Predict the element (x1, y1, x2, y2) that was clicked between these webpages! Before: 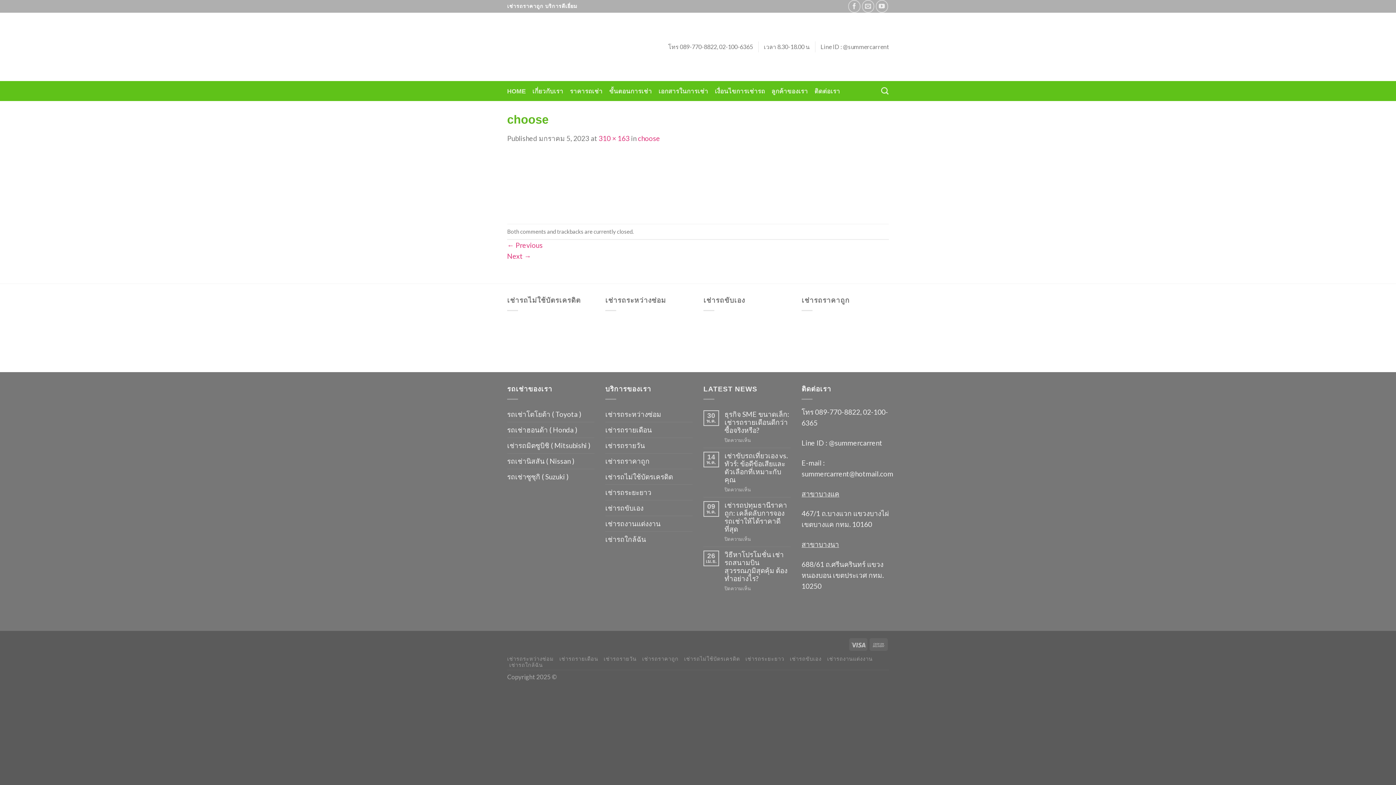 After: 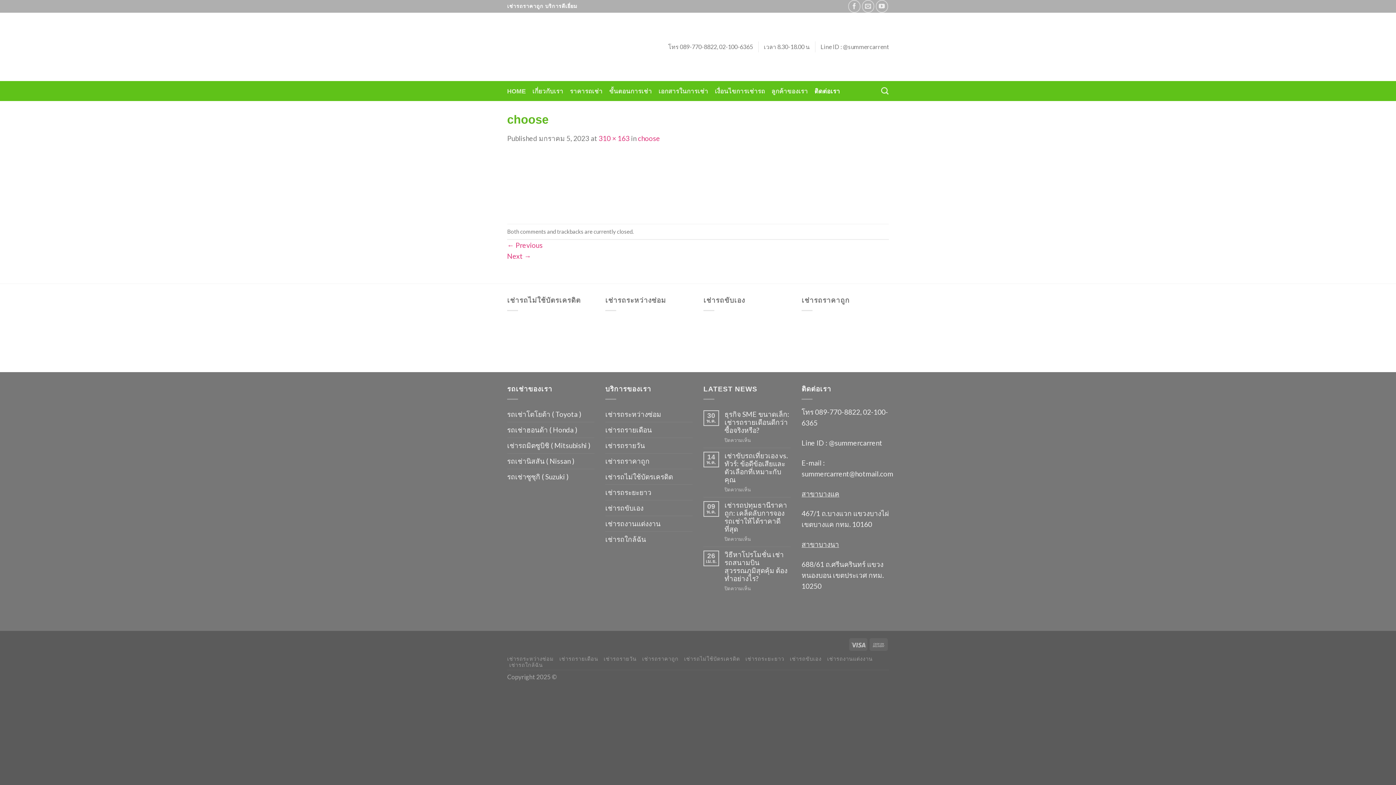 Action: bbox: (814, 86, 840, 96) label: ติดต่อเรา